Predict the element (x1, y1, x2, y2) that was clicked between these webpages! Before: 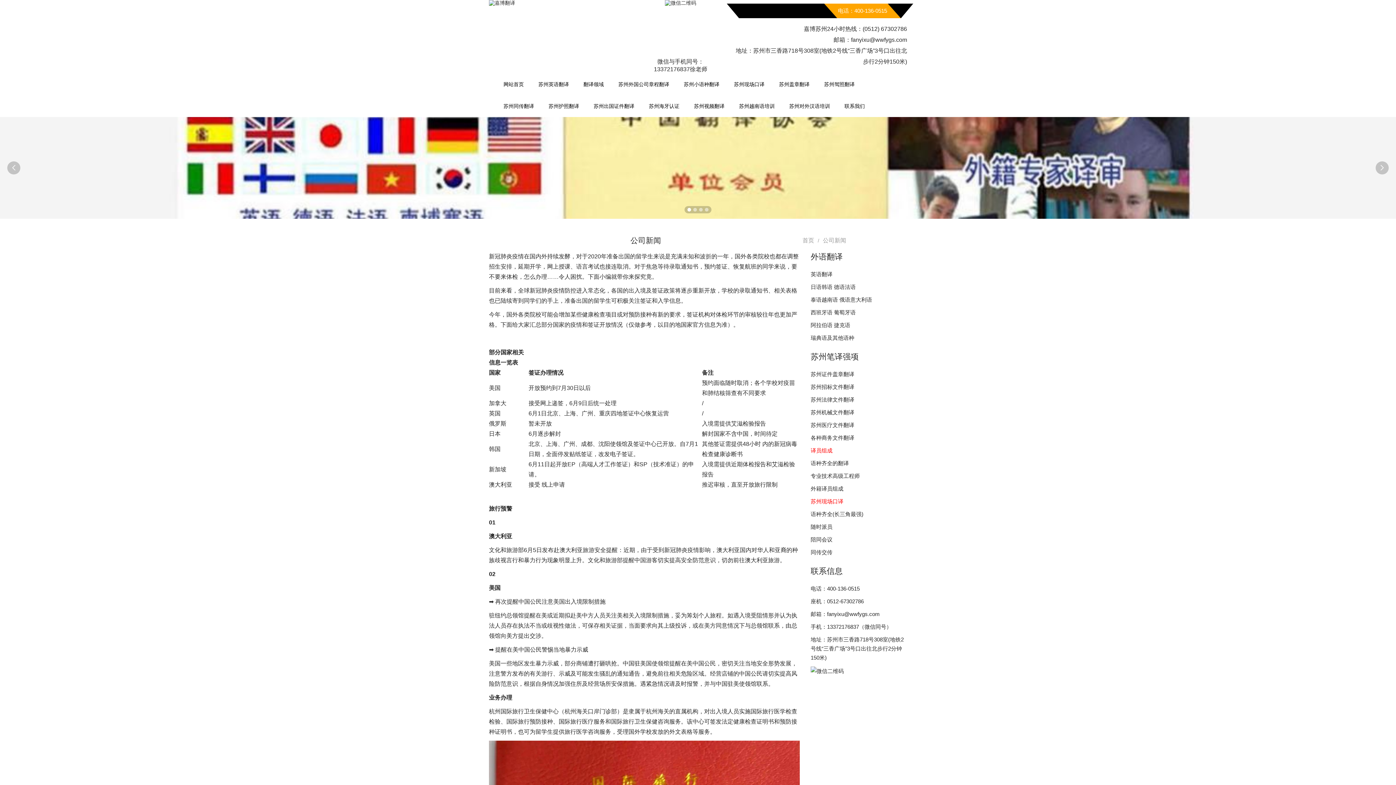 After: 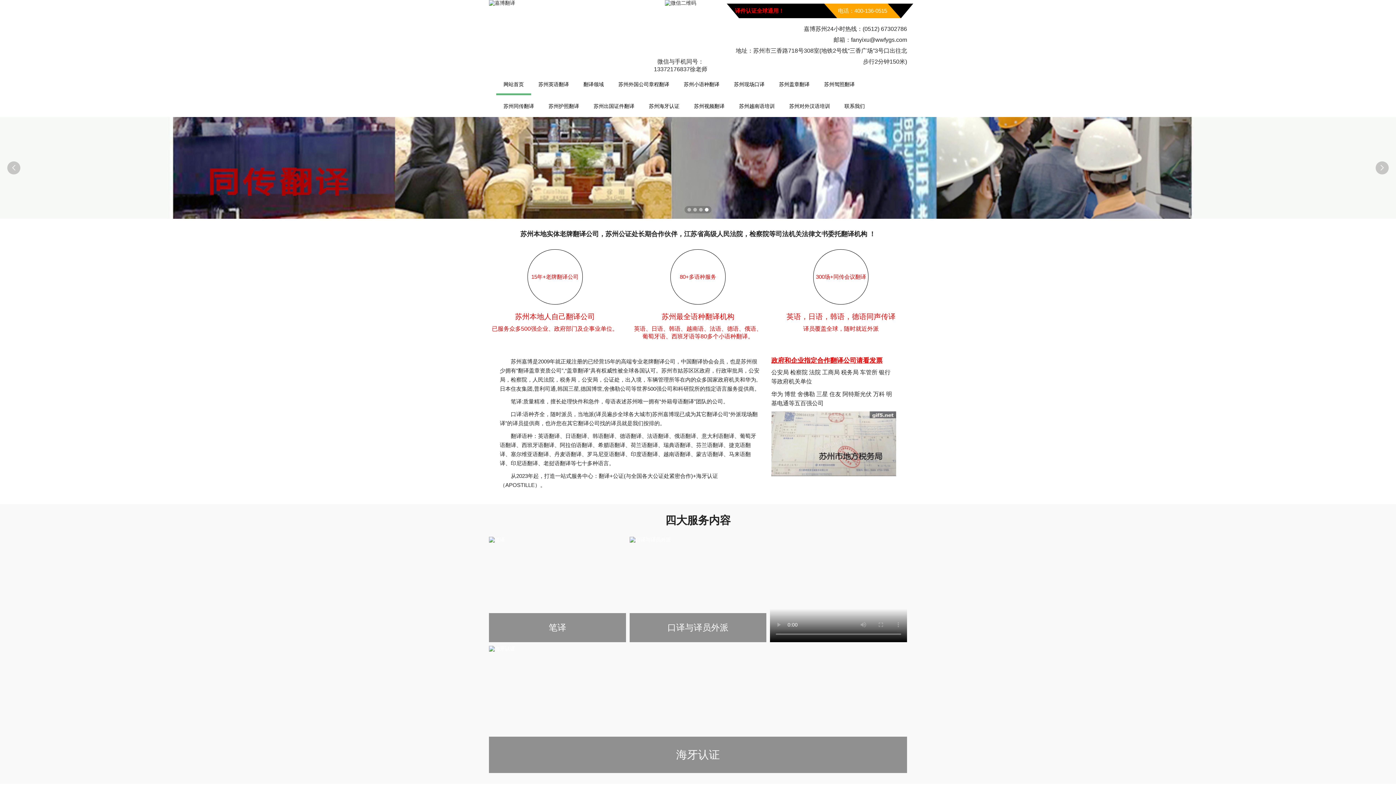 Action: bbox: (802, 237, 814, 243) label: 首页